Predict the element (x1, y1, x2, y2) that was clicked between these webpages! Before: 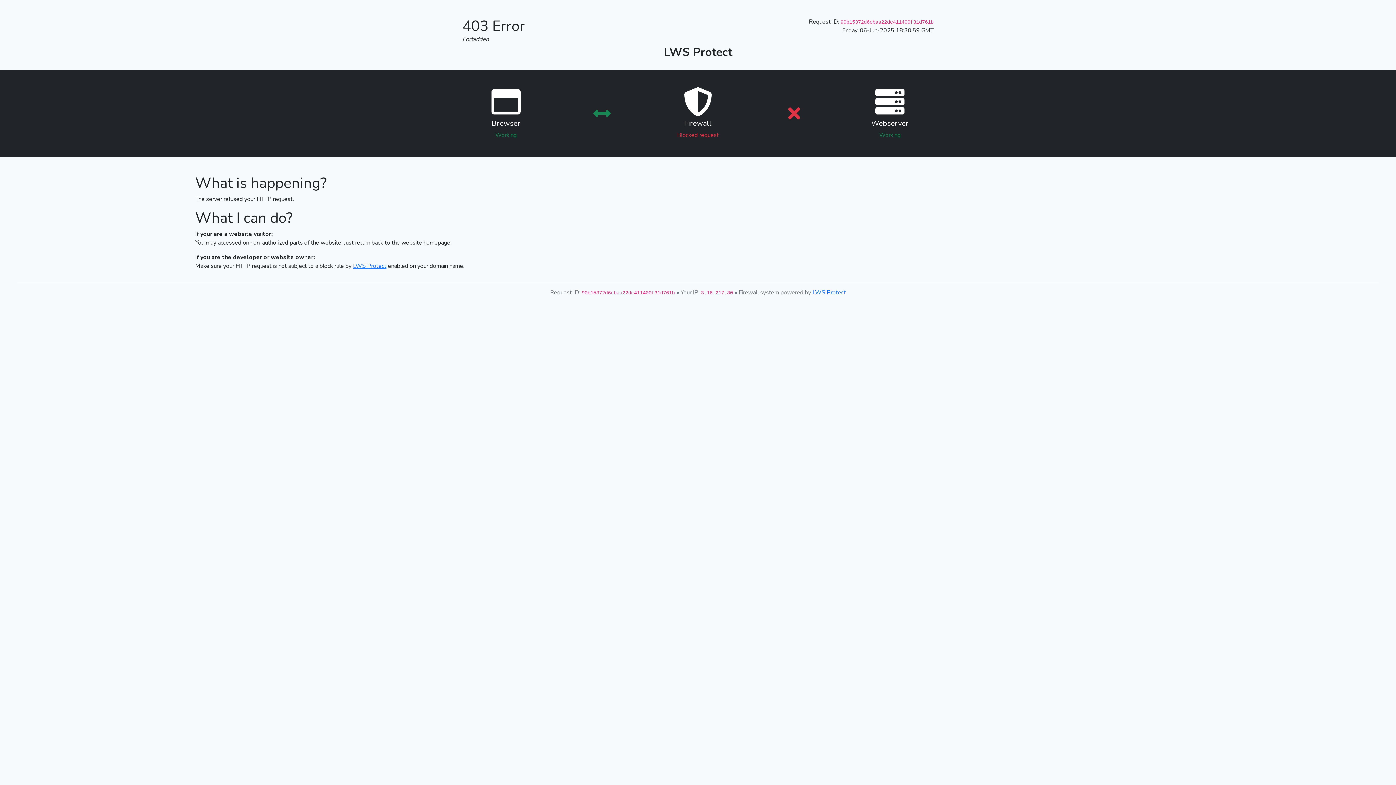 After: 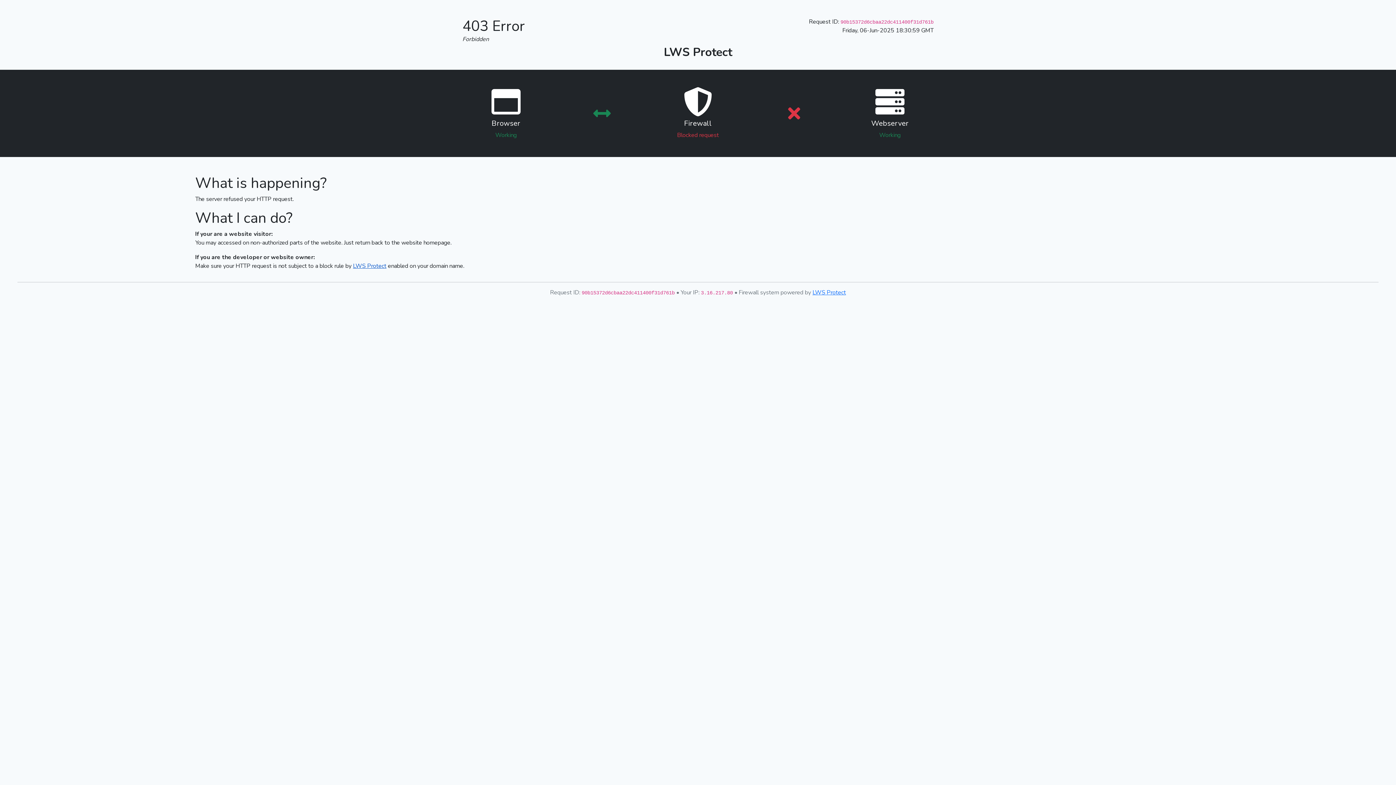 Action: bbox: (353, 262, 386, 270) label: LWS Protect